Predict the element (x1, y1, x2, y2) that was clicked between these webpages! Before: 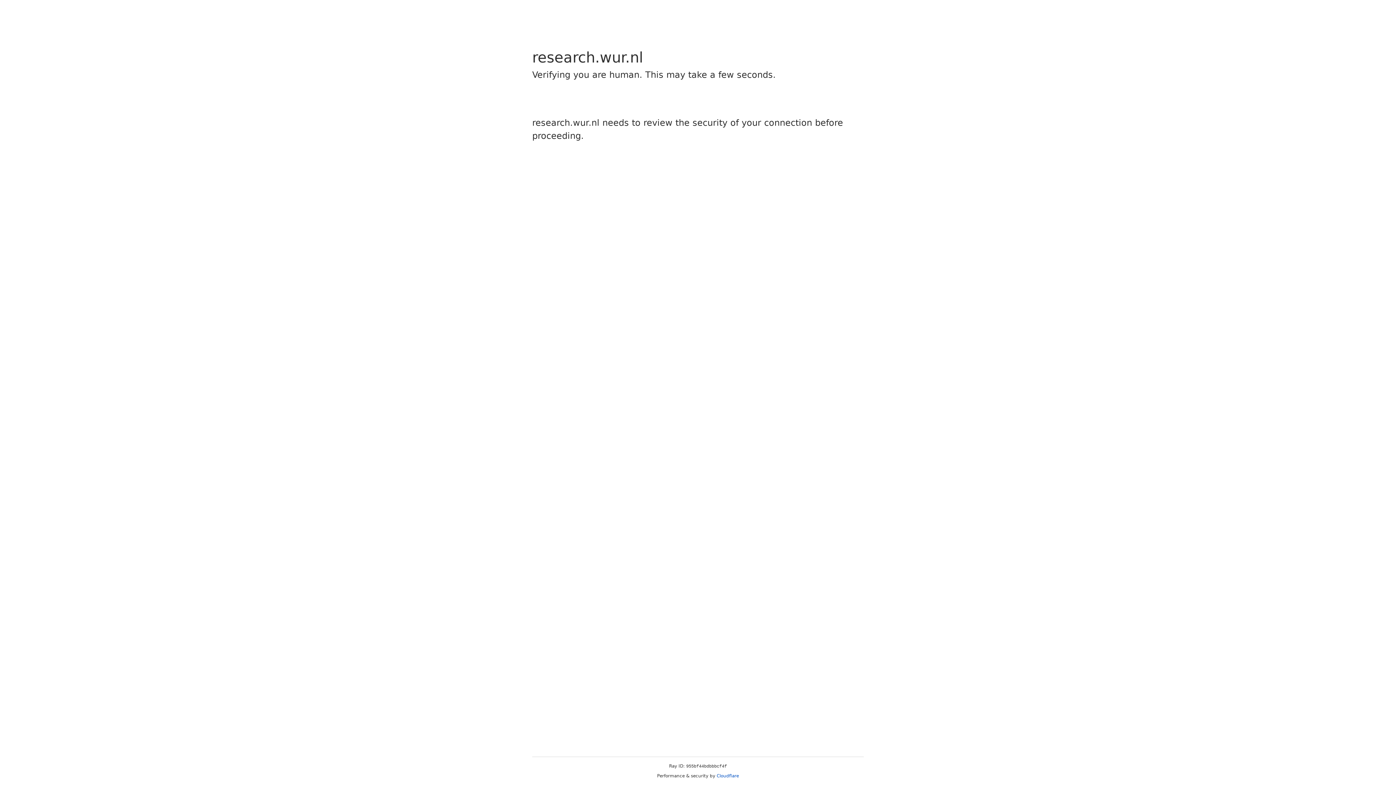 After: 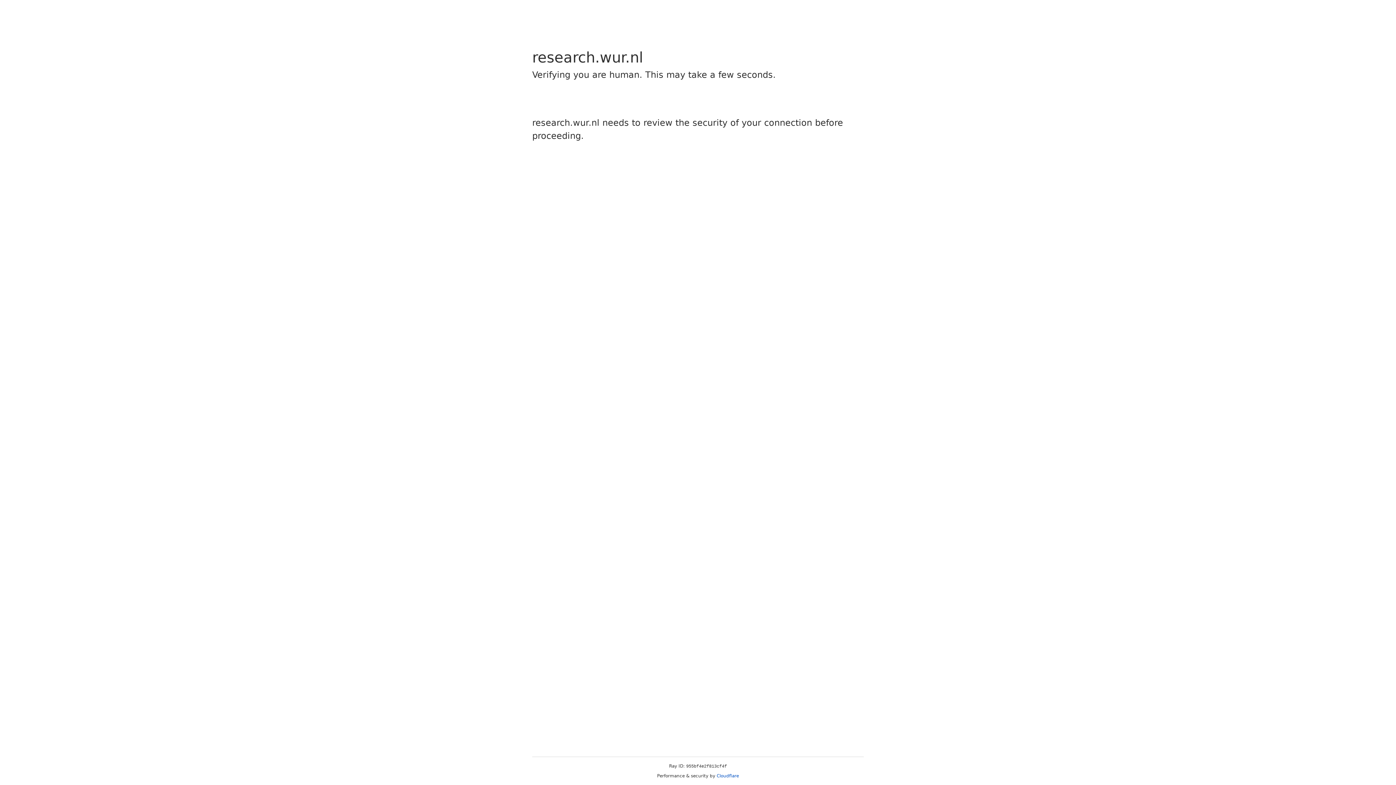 Action: bbox: (716, 773, 739, 778) label: Cloudflare